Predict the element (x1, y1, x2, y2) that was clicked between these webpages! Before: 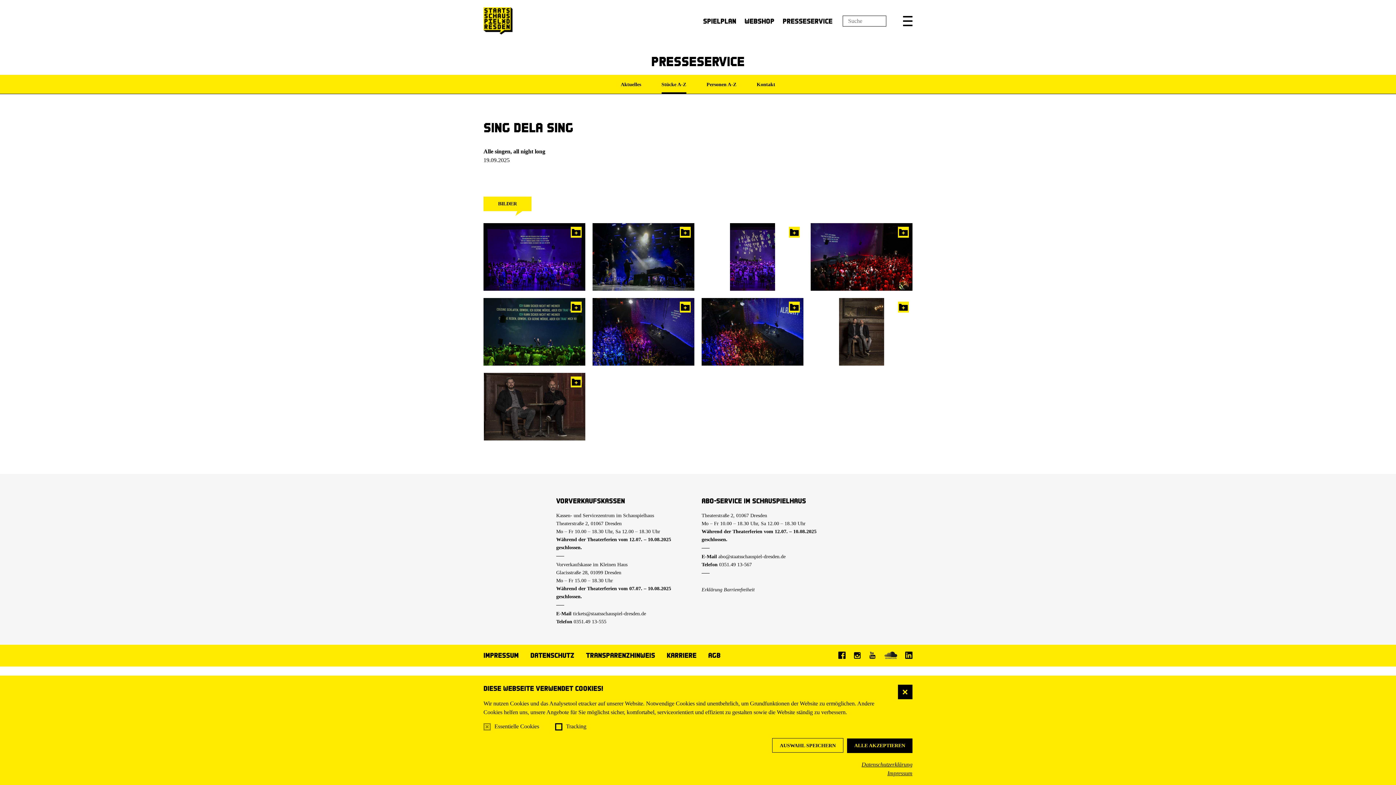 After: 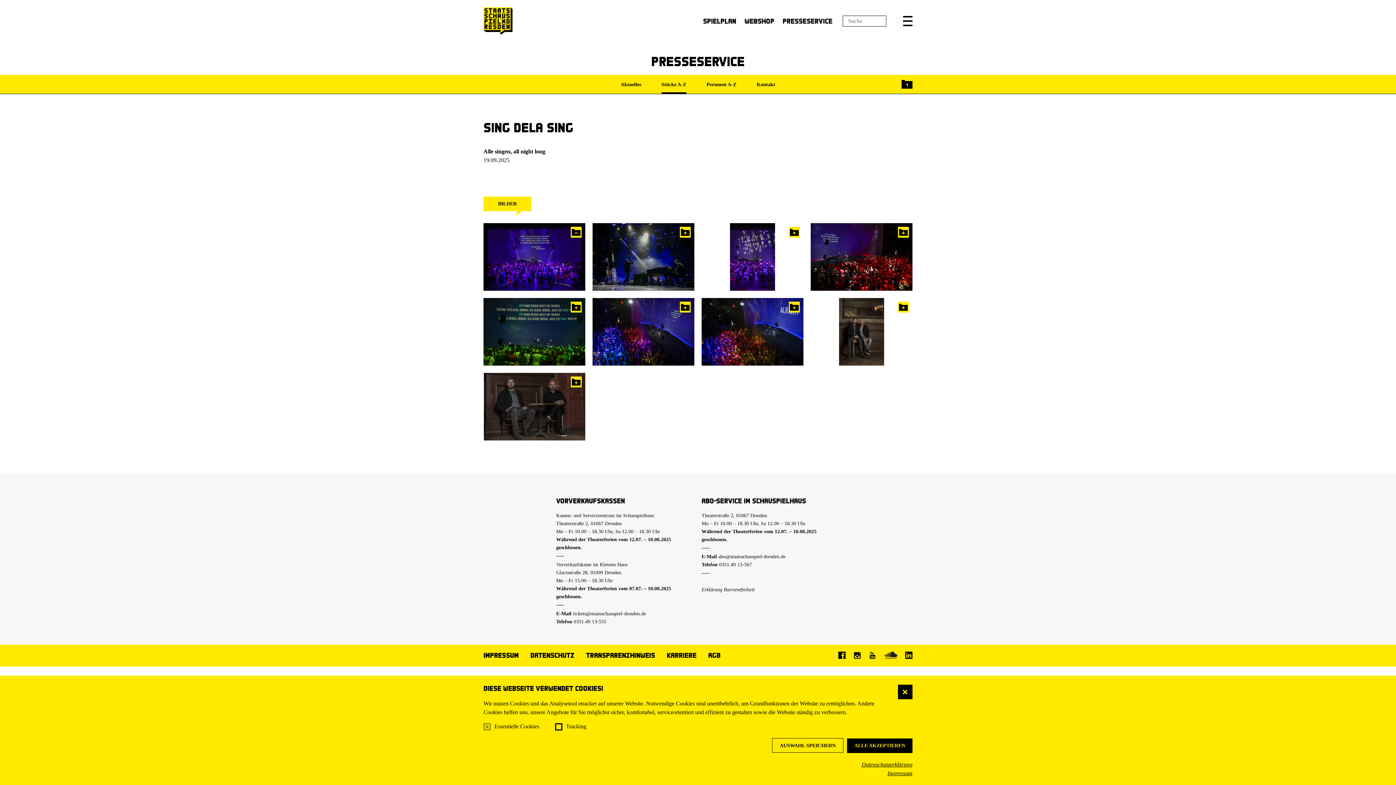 Action: bbox: (570, 226, 581, 237) label: In die Pressemappe legen